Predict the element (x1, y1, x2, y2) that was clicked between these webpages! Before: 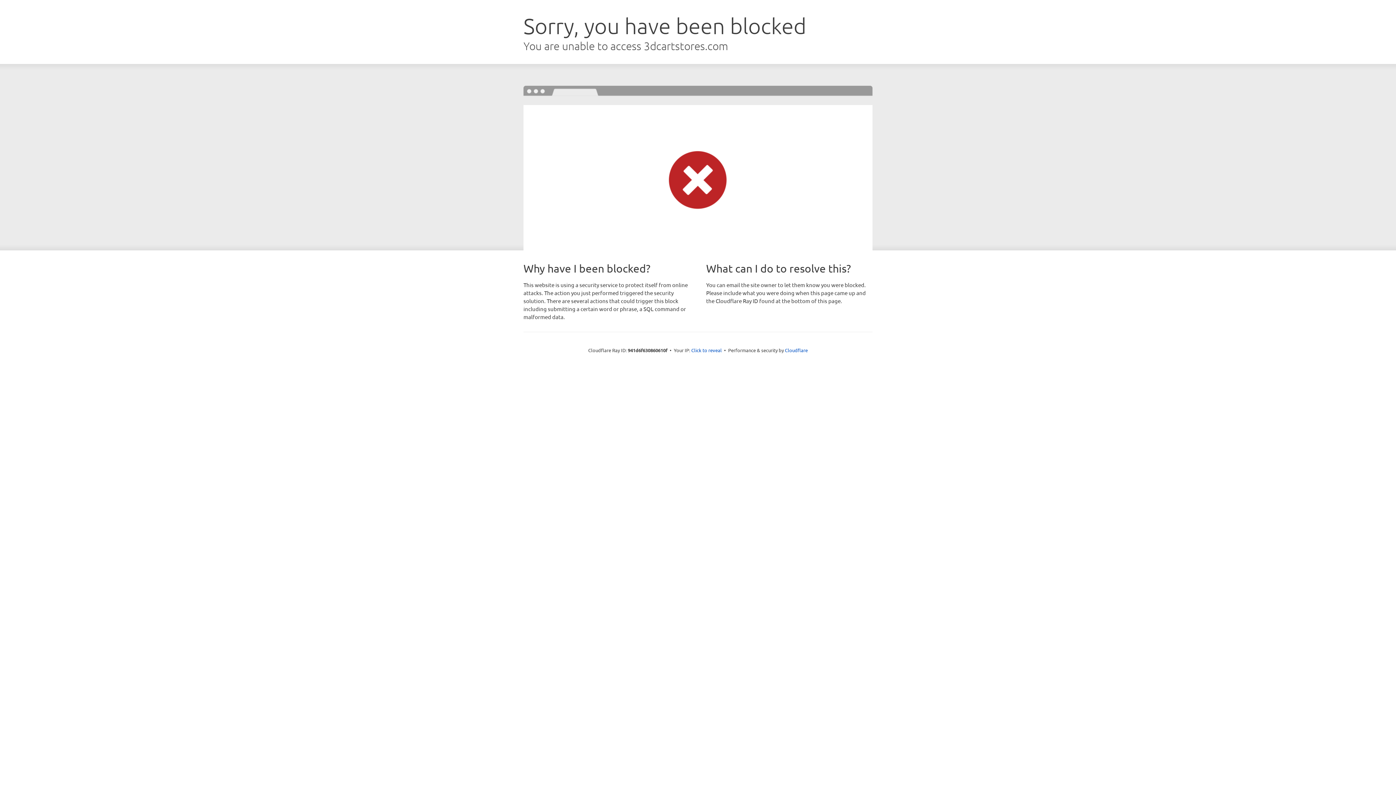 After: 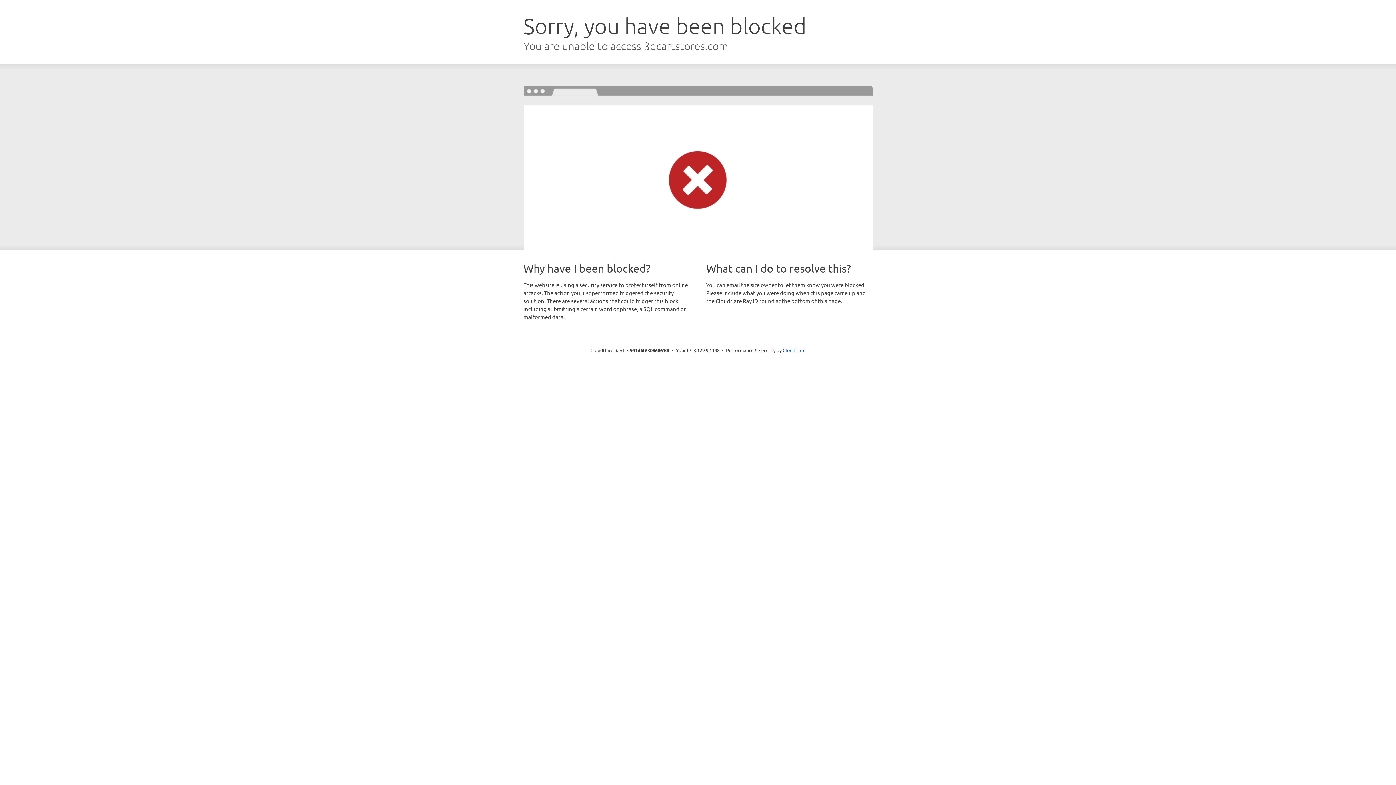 Action: bbox: (691, 346, 722, 353) label: Click to reveal